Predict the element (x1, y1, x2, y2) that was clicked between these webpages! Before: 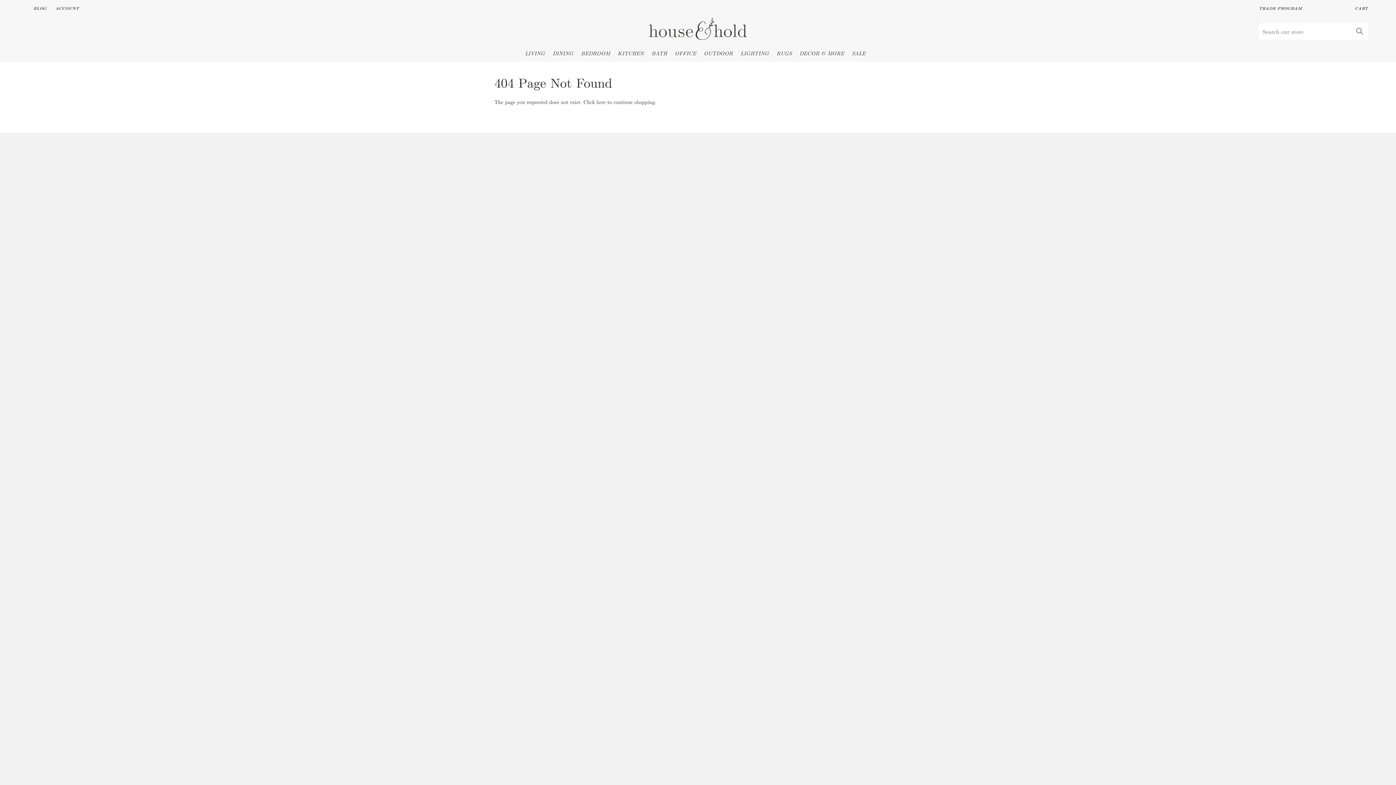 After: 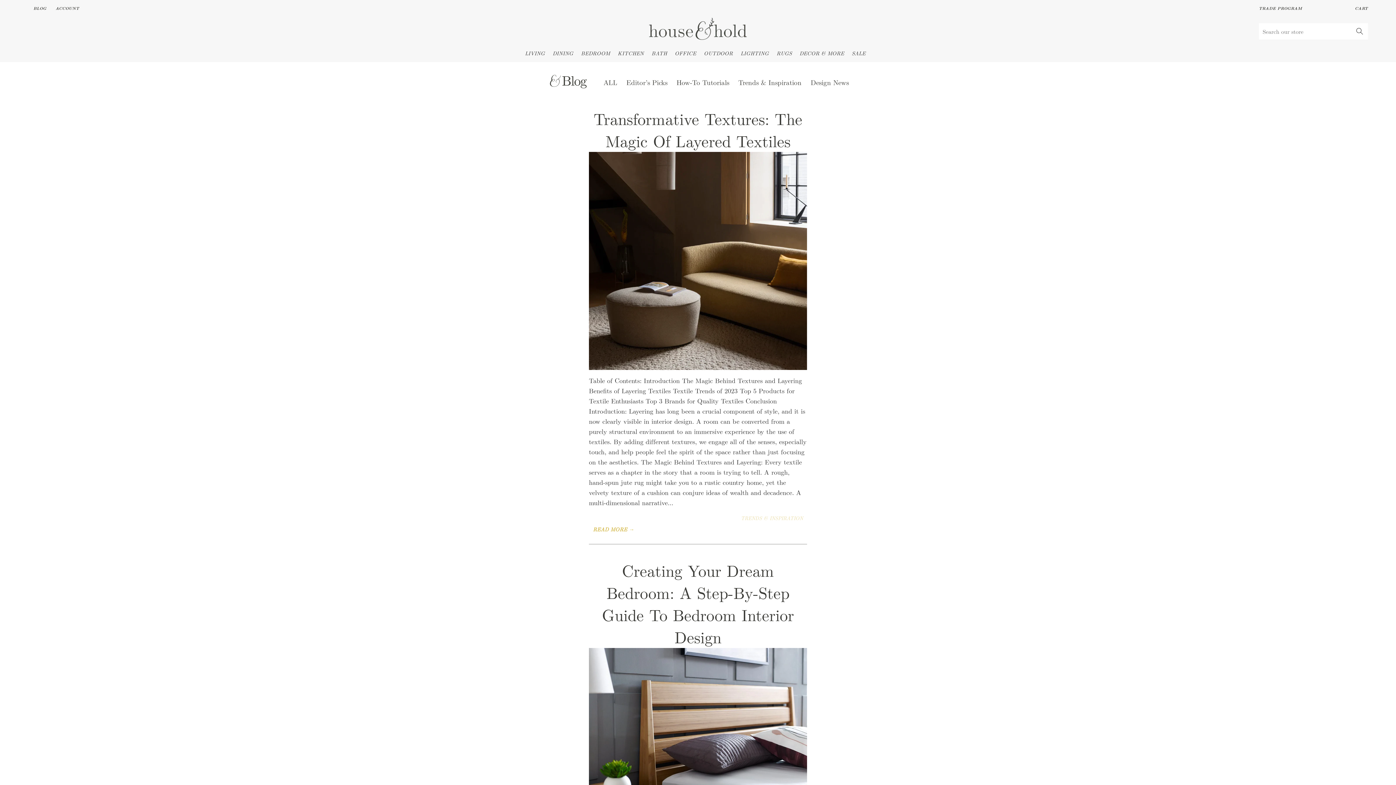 Action: bbox: (29, 1, 50, 14) label: BLOG